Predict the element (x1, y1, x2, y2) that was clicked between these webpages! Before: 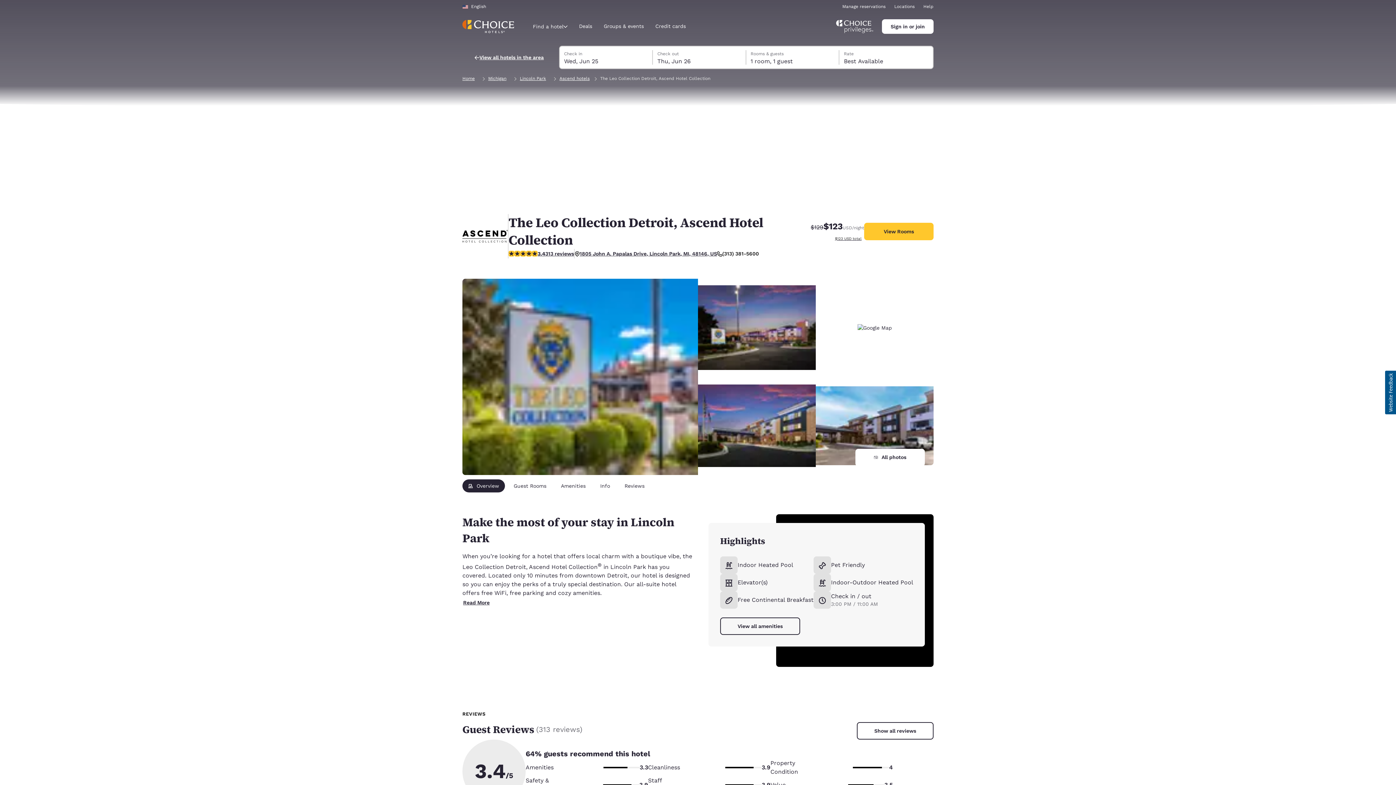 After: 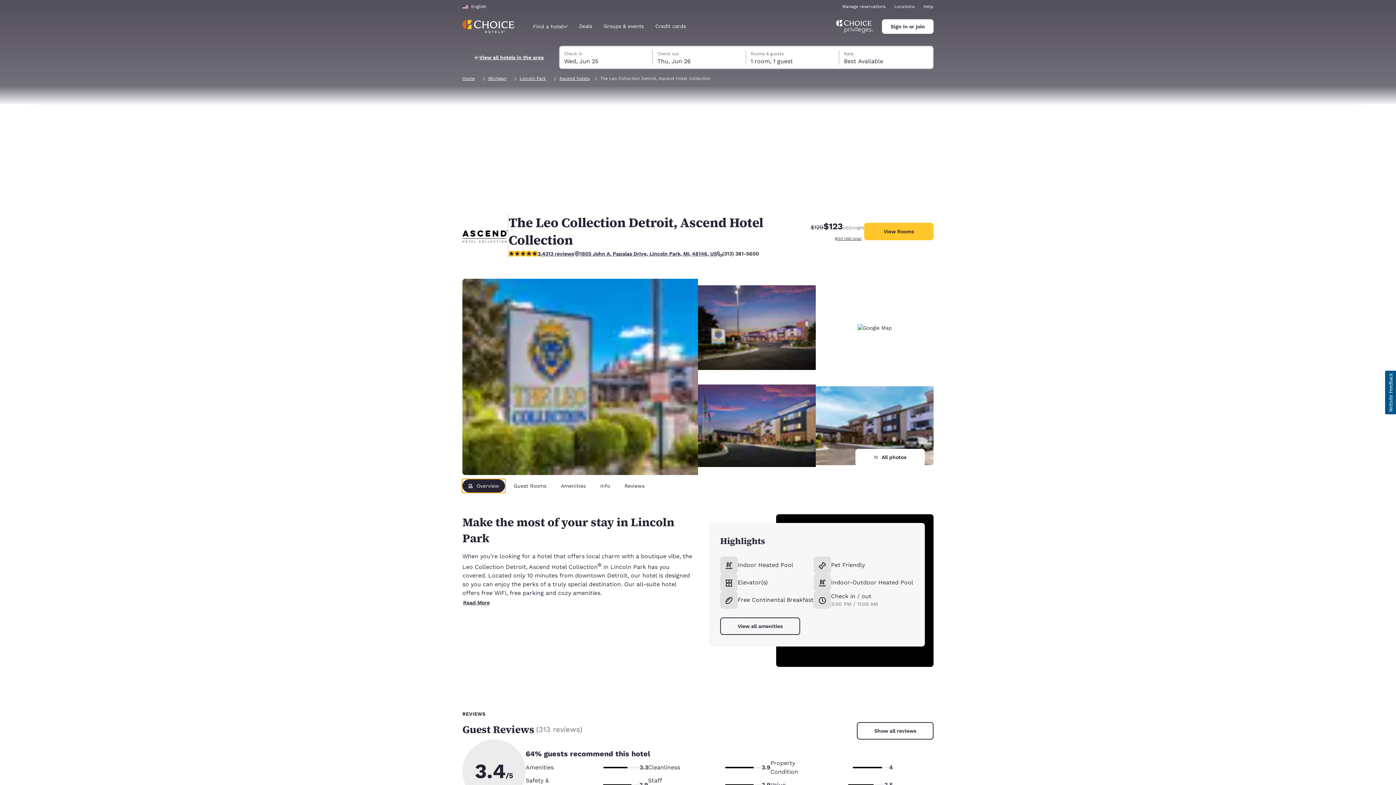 Action: bbox: (462, 479, 505, 492) label: Overview